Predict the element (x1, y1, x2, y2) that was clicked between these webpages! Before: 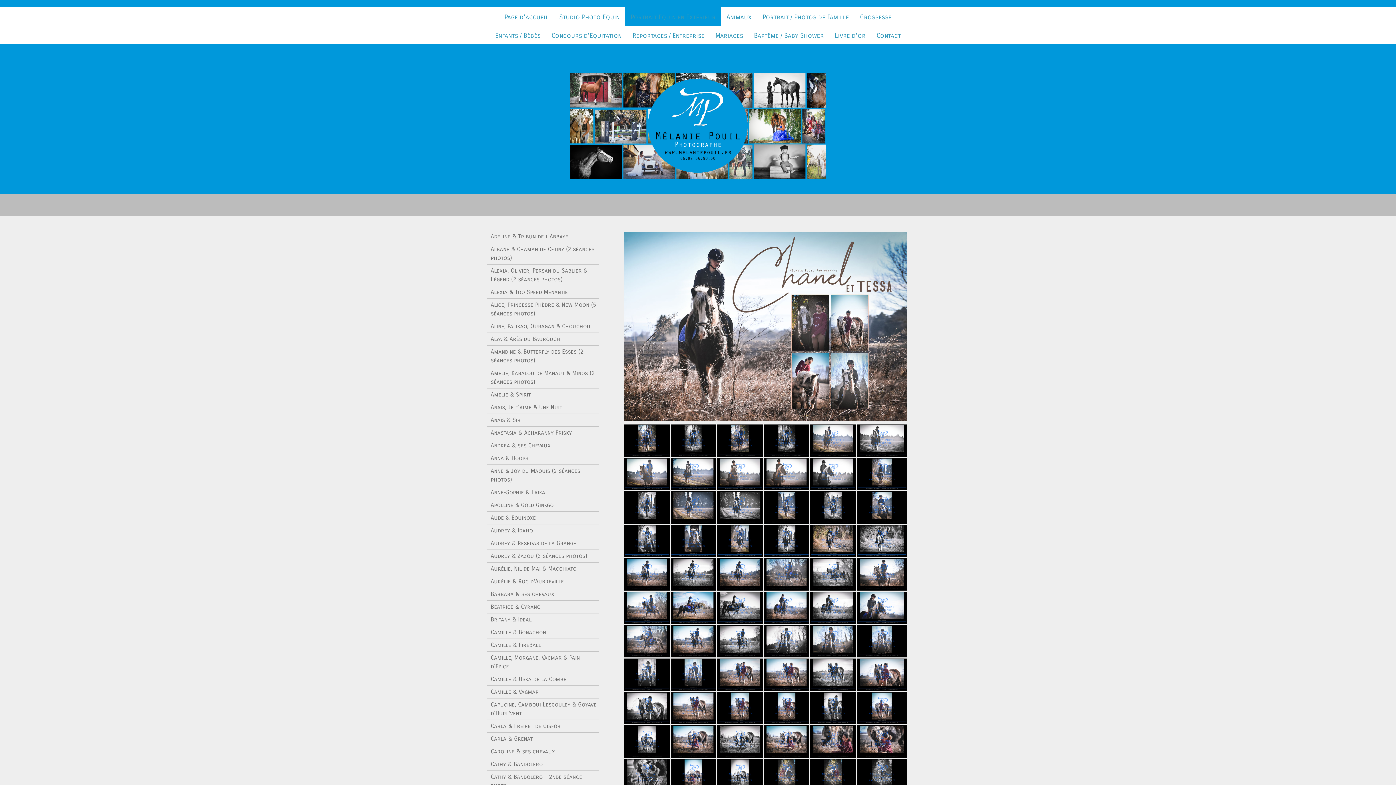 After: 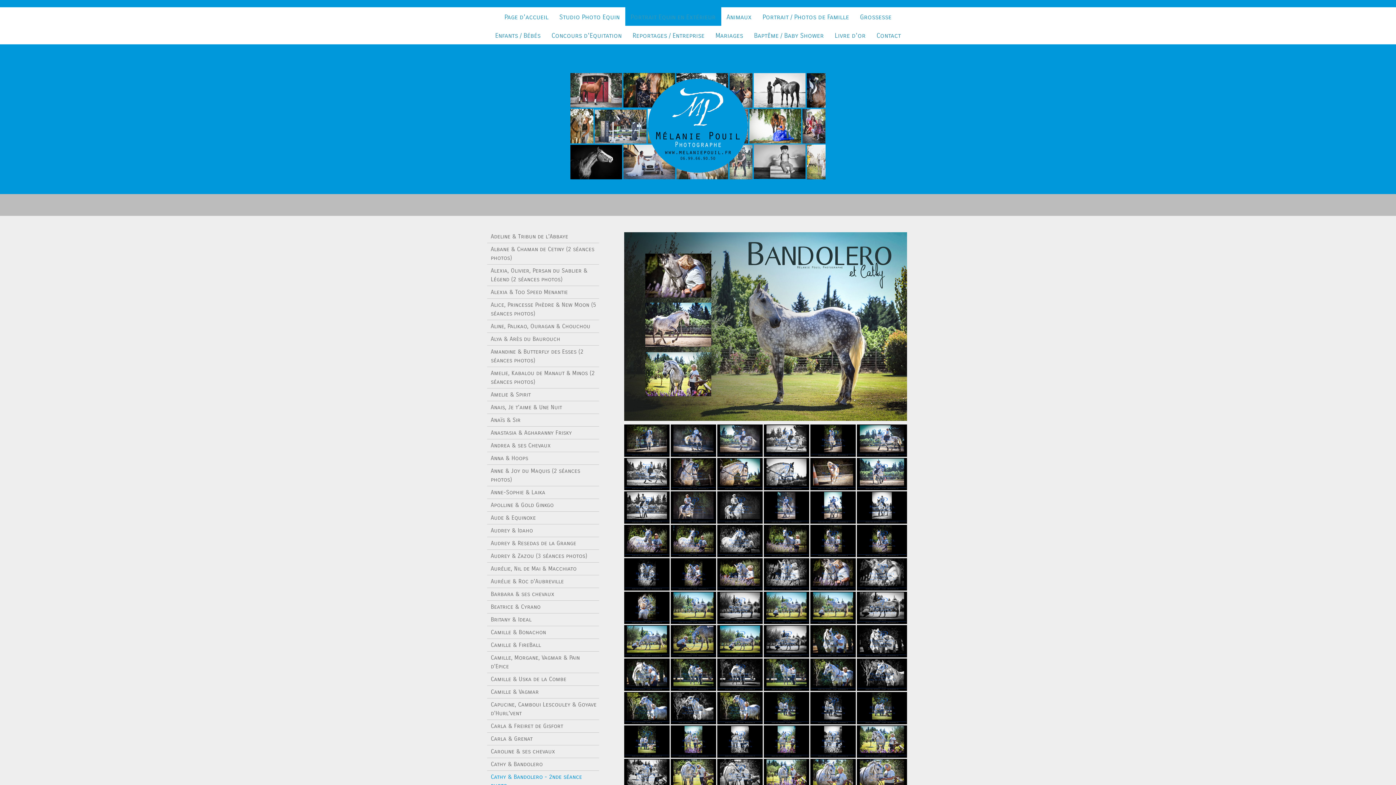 Action: bbox: (487, 771, 599, 792) label: Cathy & Bandolero - 2nde séance photo